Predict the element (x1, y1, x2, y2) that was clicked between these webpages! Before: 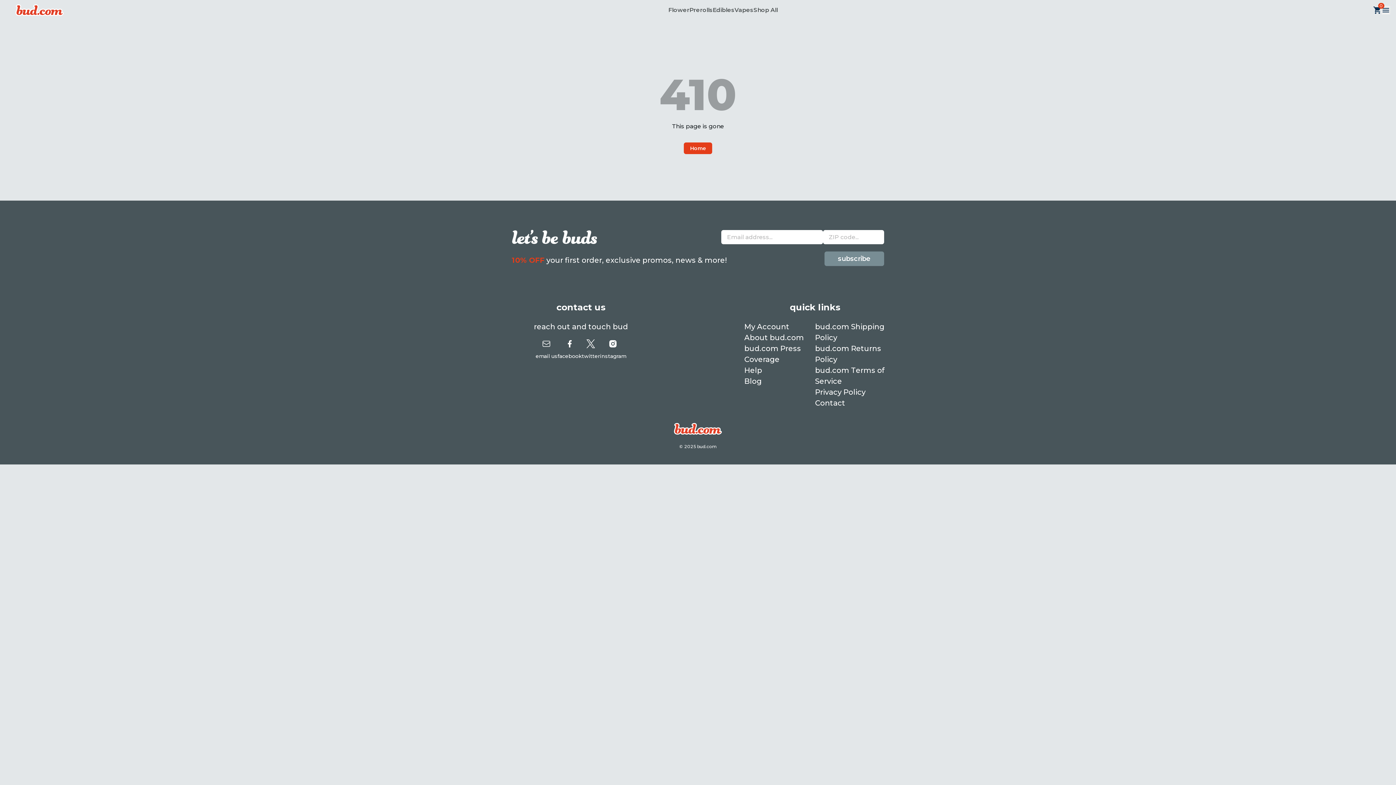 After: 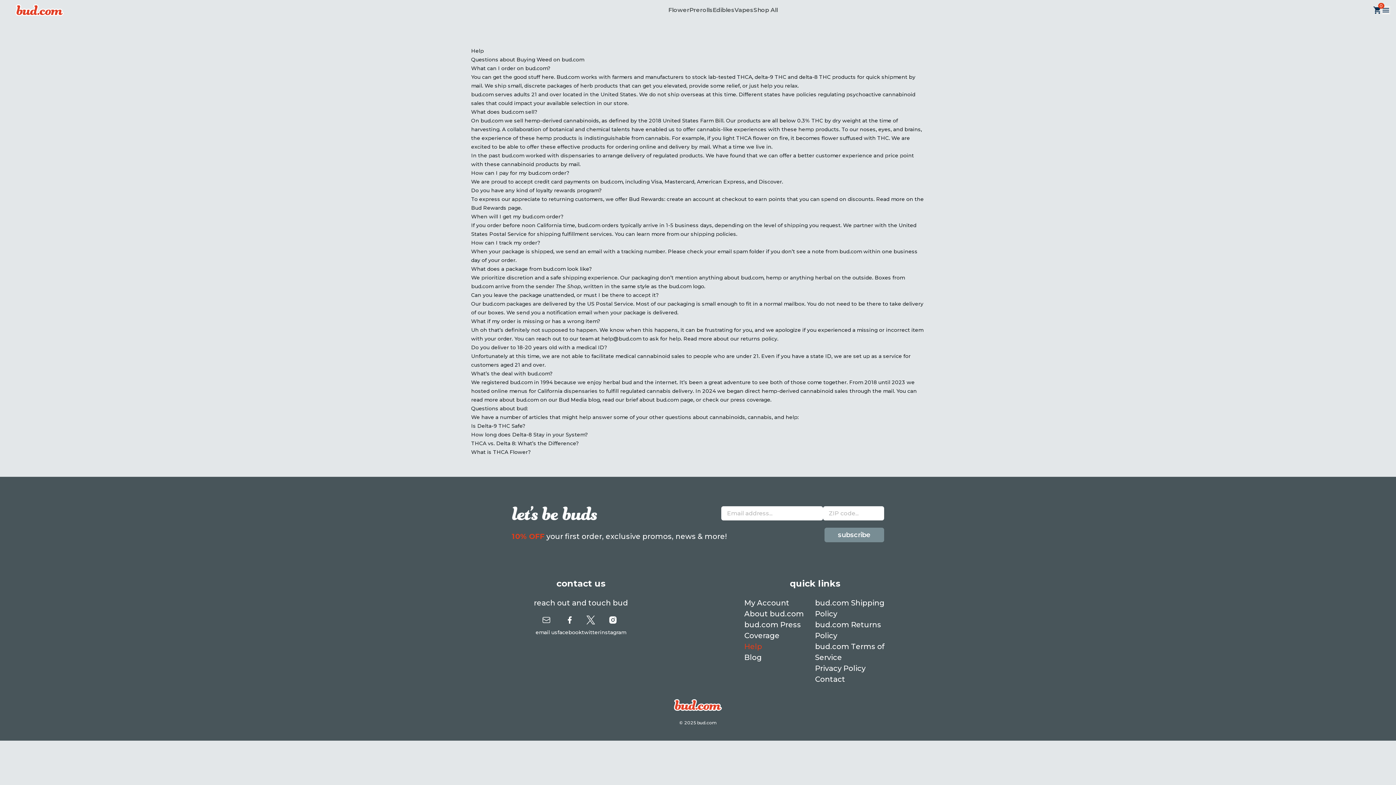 Action: label: Help bbox: (744, 366, 762, 374)